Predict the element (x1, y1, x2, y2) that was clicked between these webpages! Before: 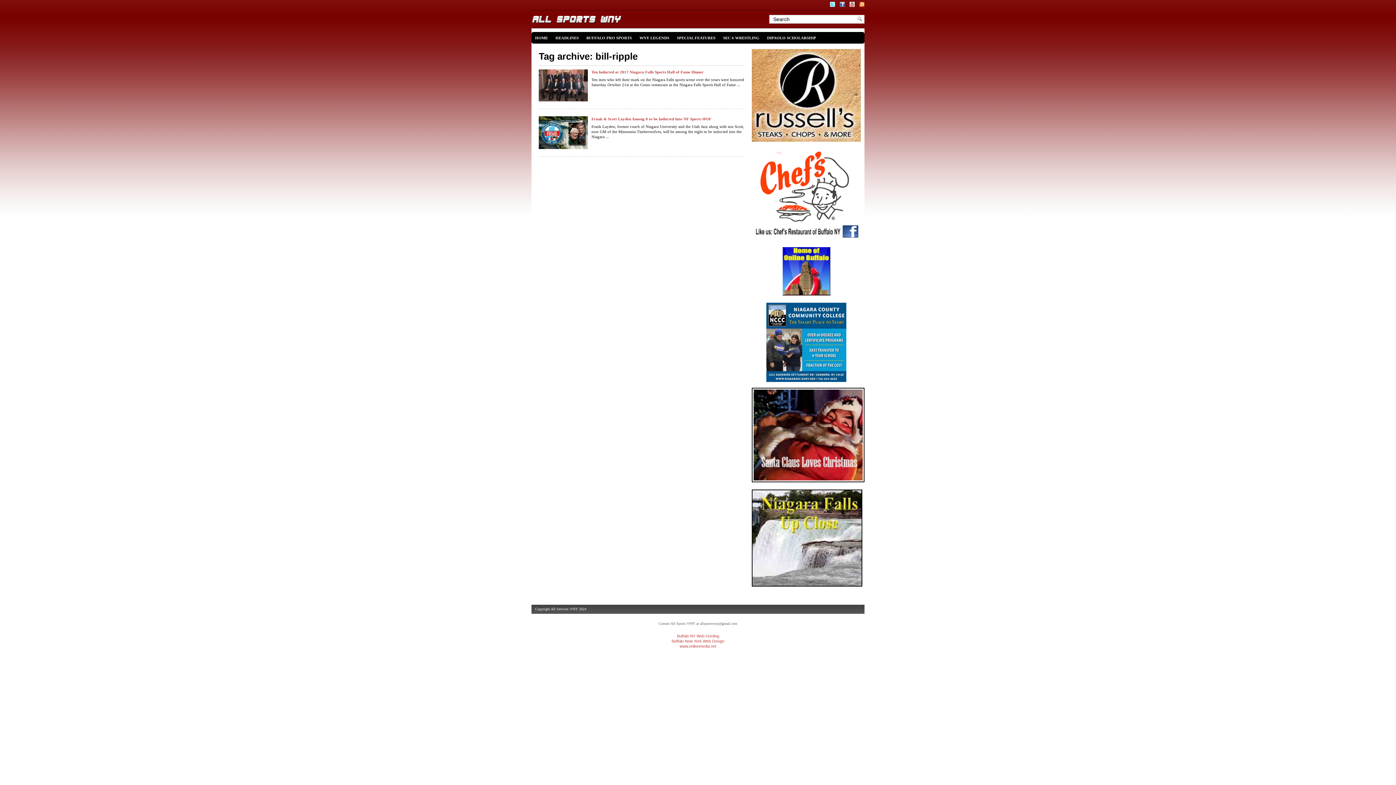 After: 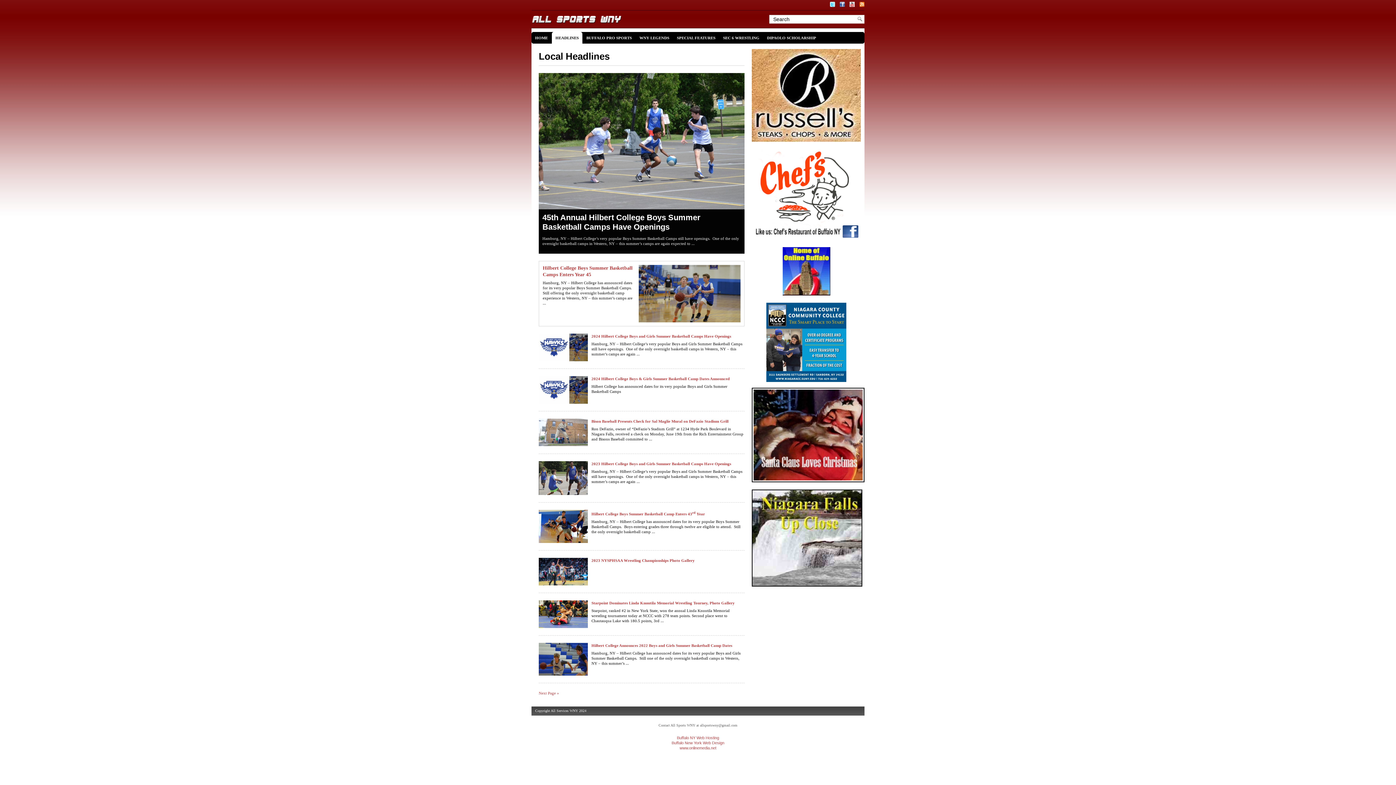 Action: bbox: (552, 32, 582, 43) label: HEADLINES